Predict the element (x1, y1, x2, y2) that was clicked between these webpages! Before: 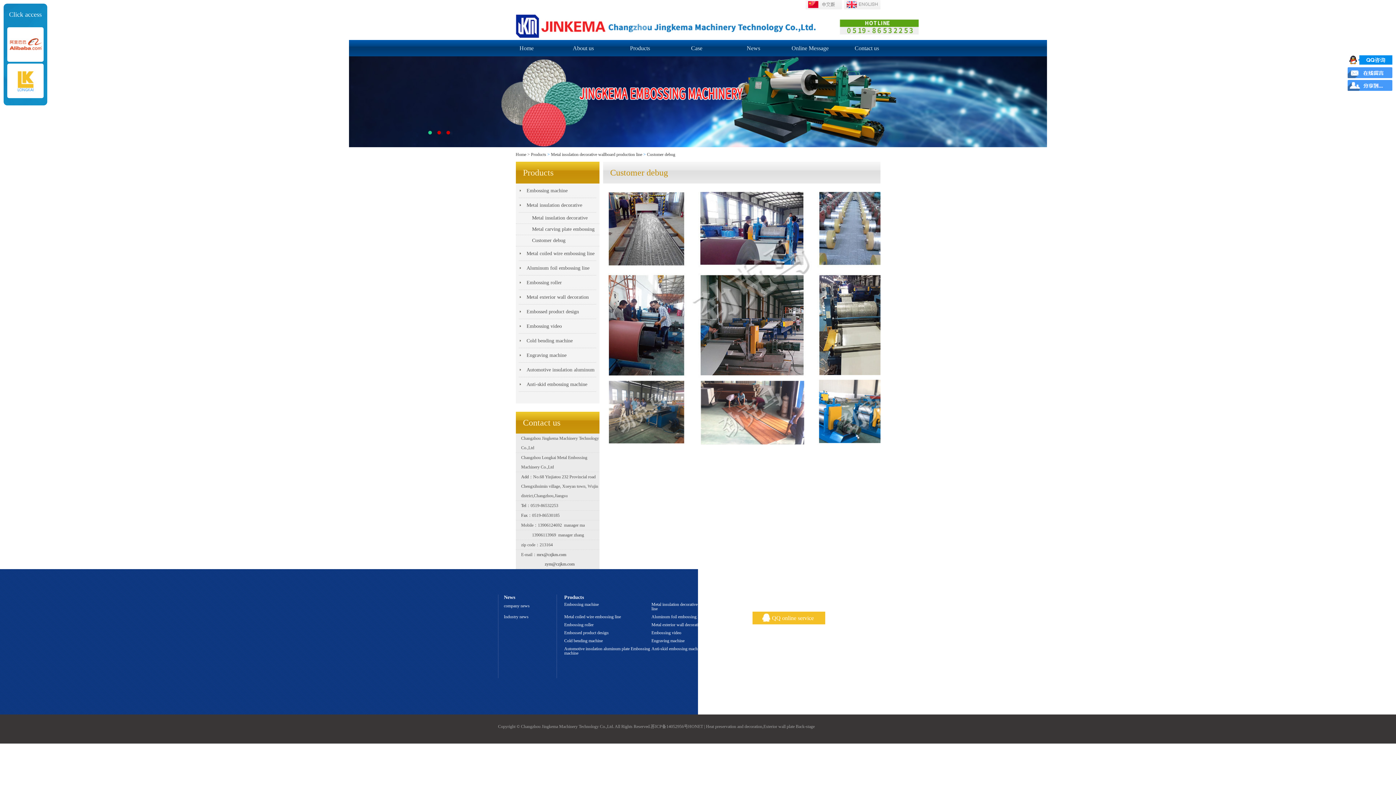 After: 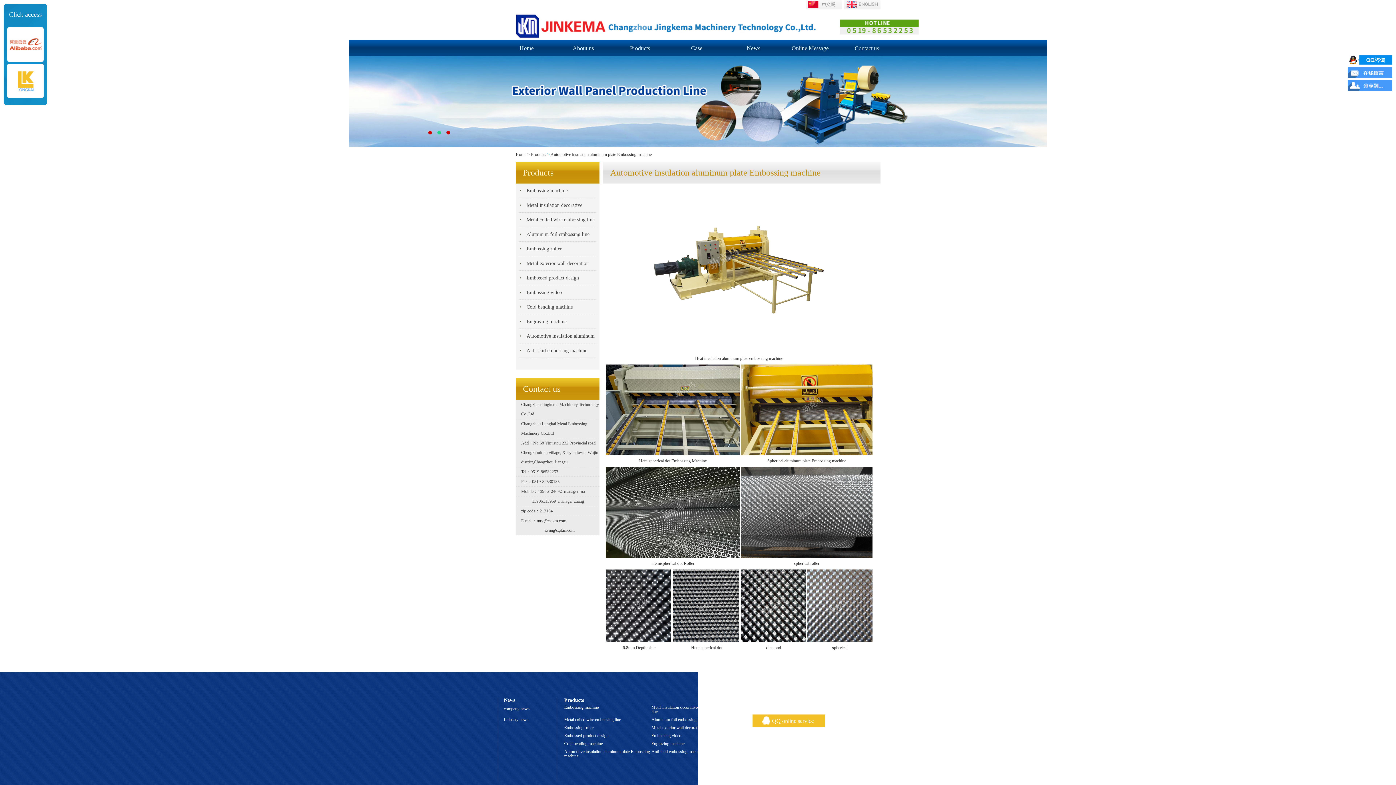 Action: bbox: (515, 362, 599, 377) label: Automotive insulation aluminum plate Embossing machine